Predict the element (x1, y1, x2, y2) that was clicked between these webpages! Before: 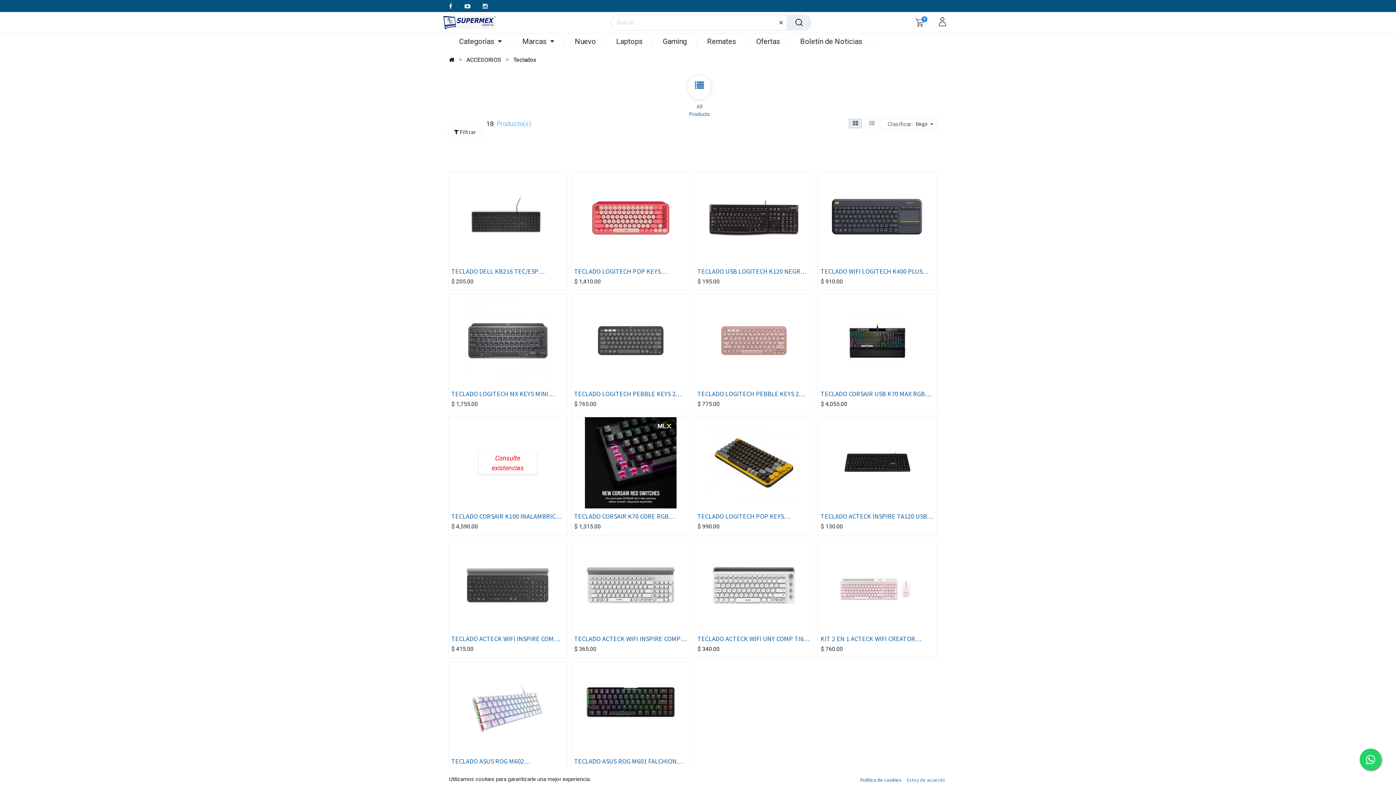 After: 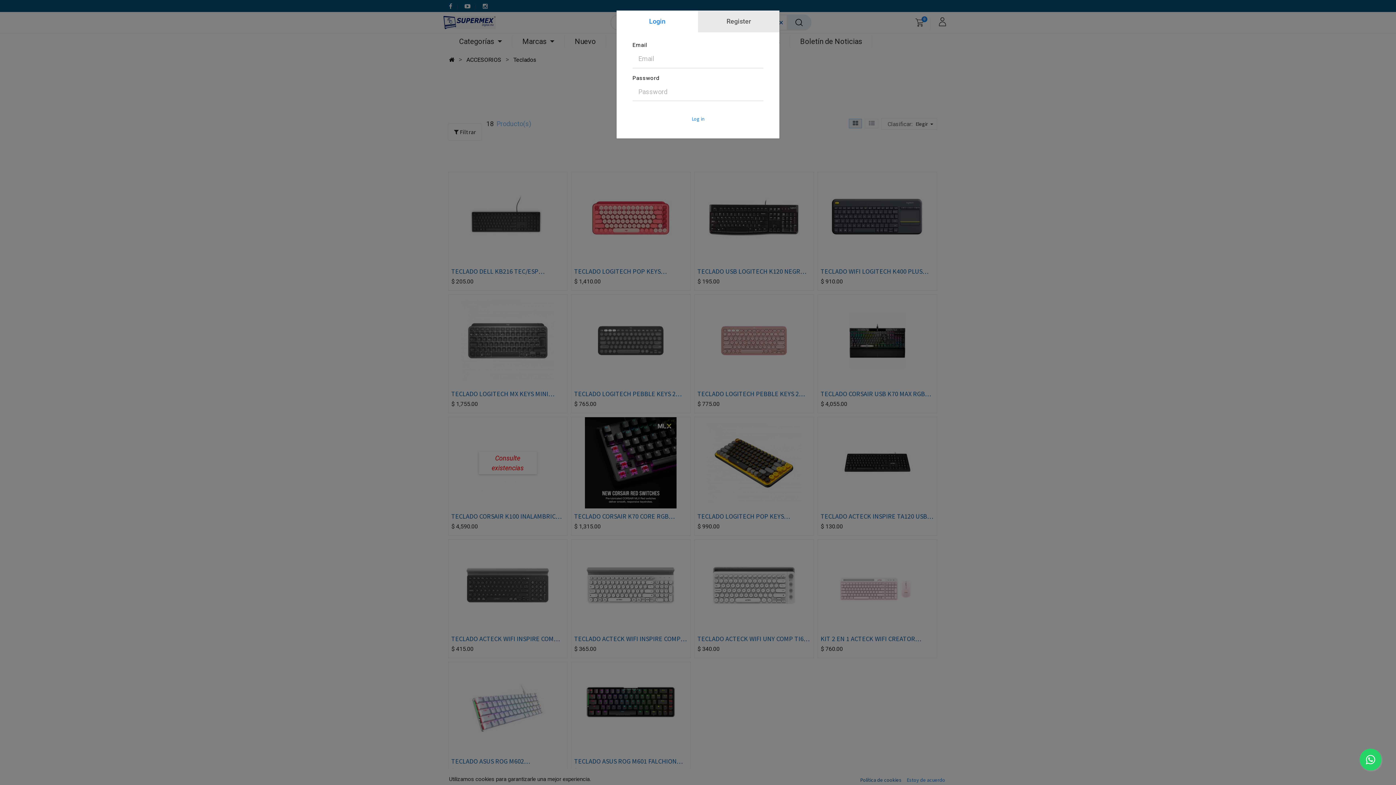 Action: bbox: (939, 16, 946, 25)